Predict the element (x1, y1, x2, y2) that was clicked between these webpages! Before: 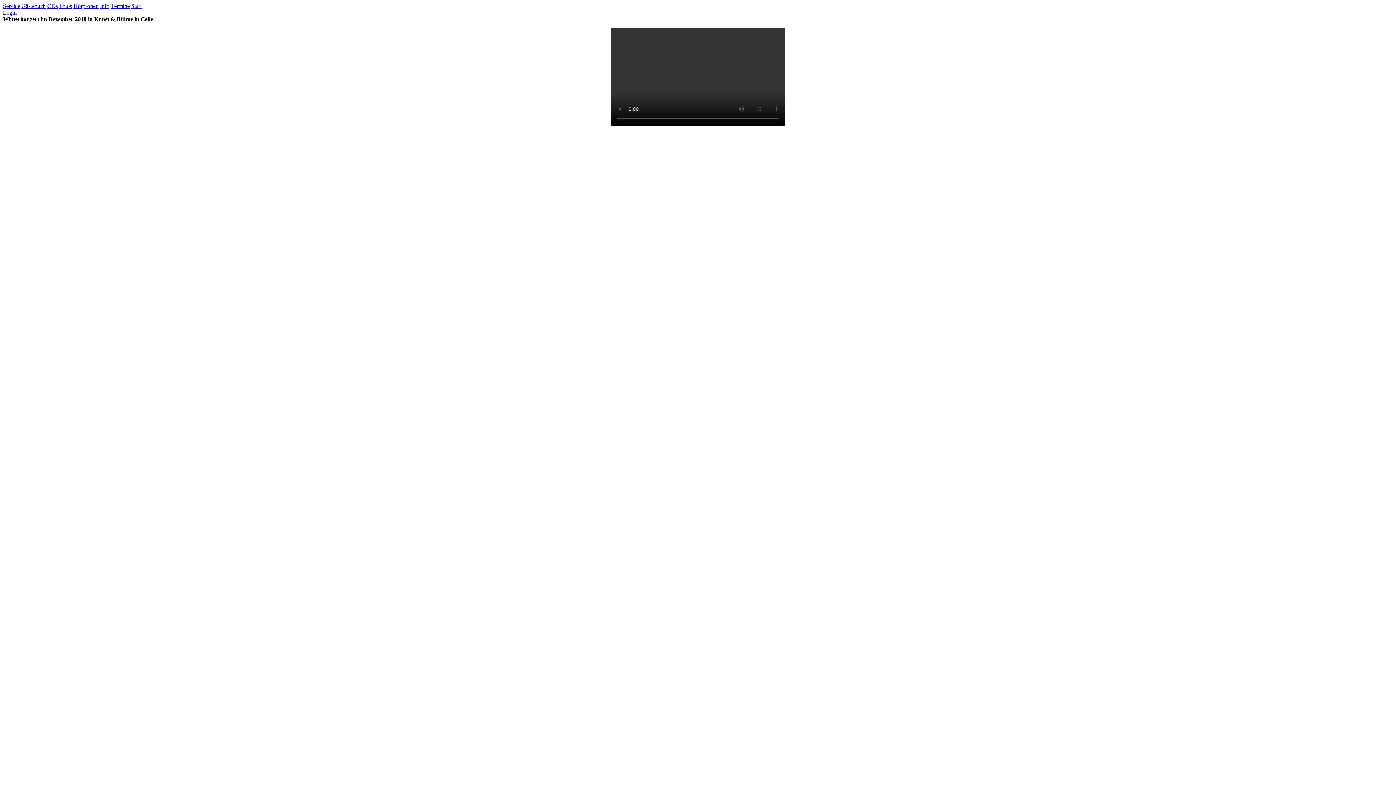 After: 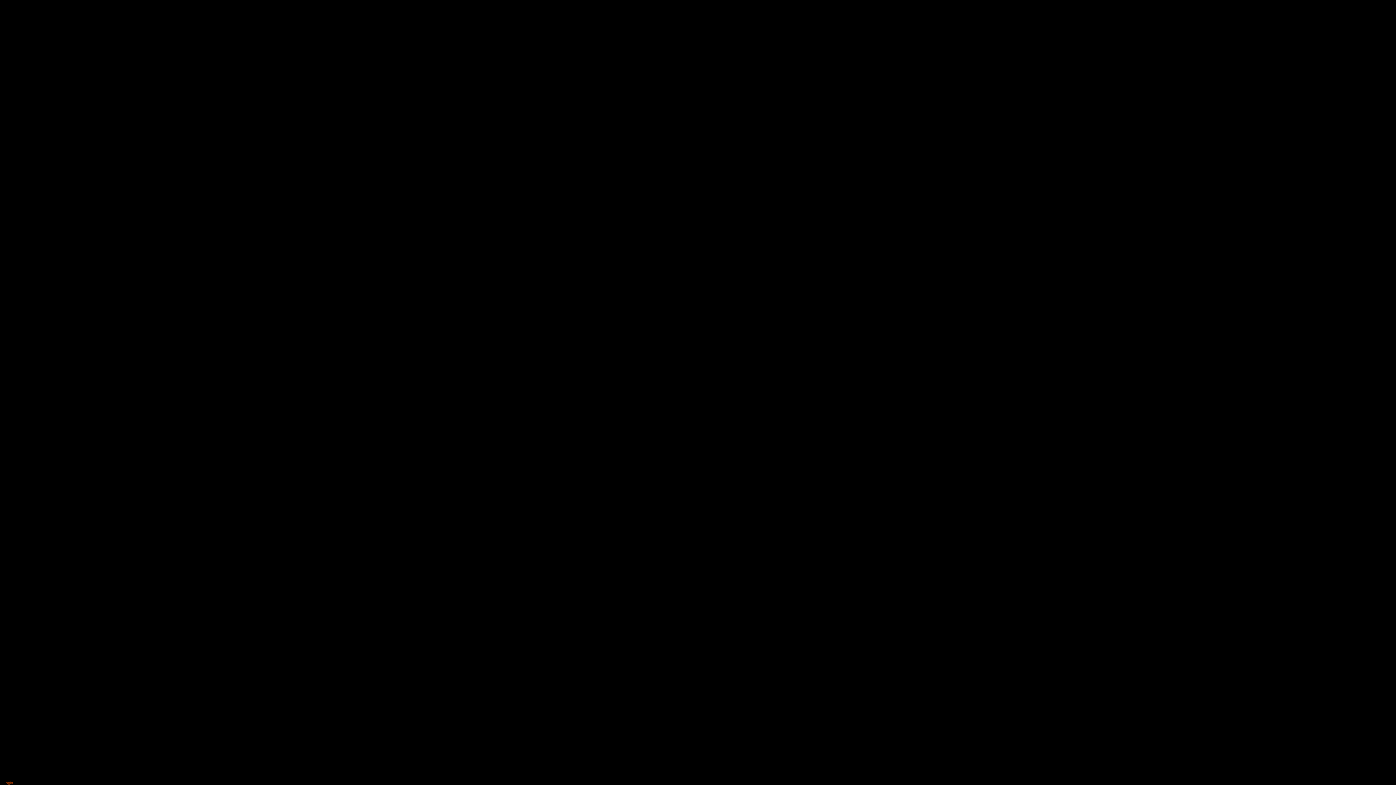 Action: label: Info bbox: (100, 2, 109, 9)